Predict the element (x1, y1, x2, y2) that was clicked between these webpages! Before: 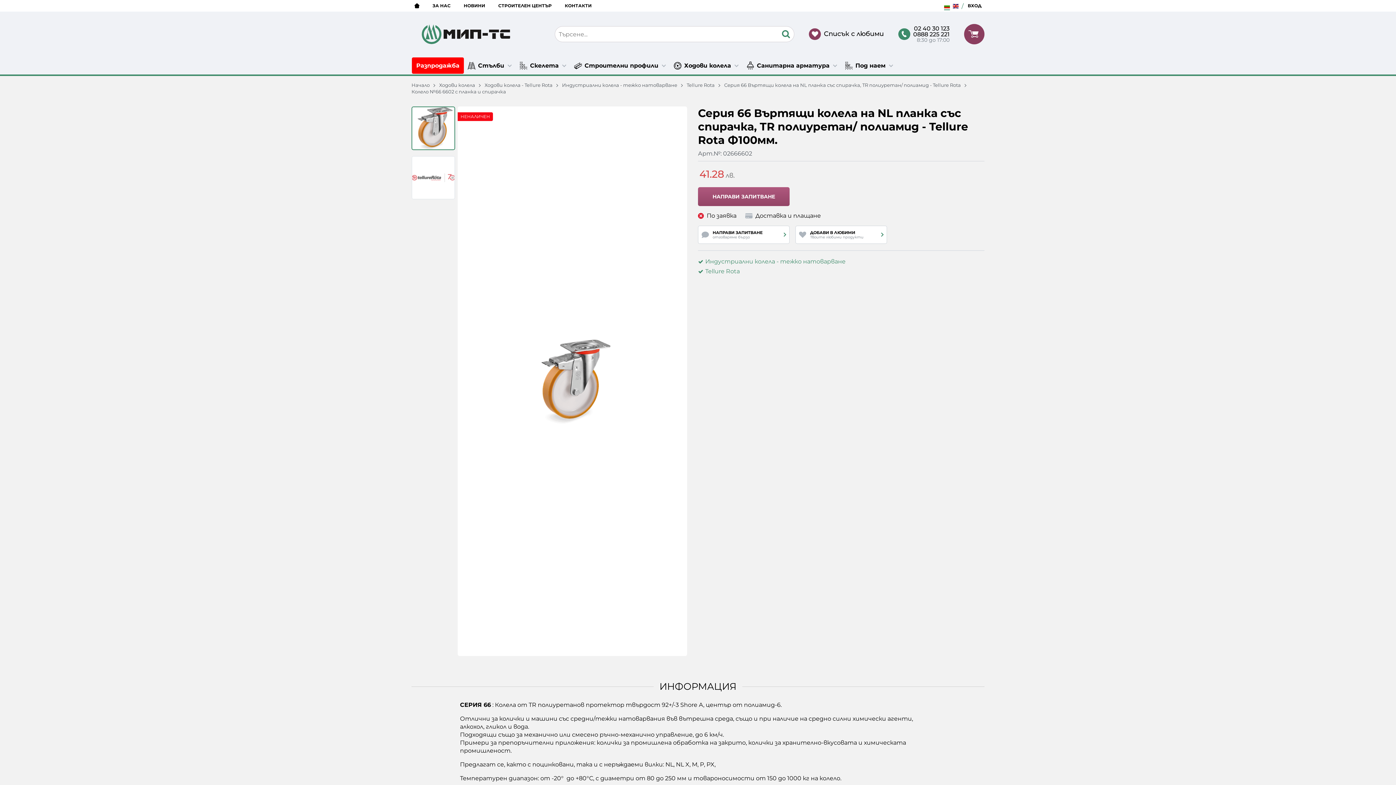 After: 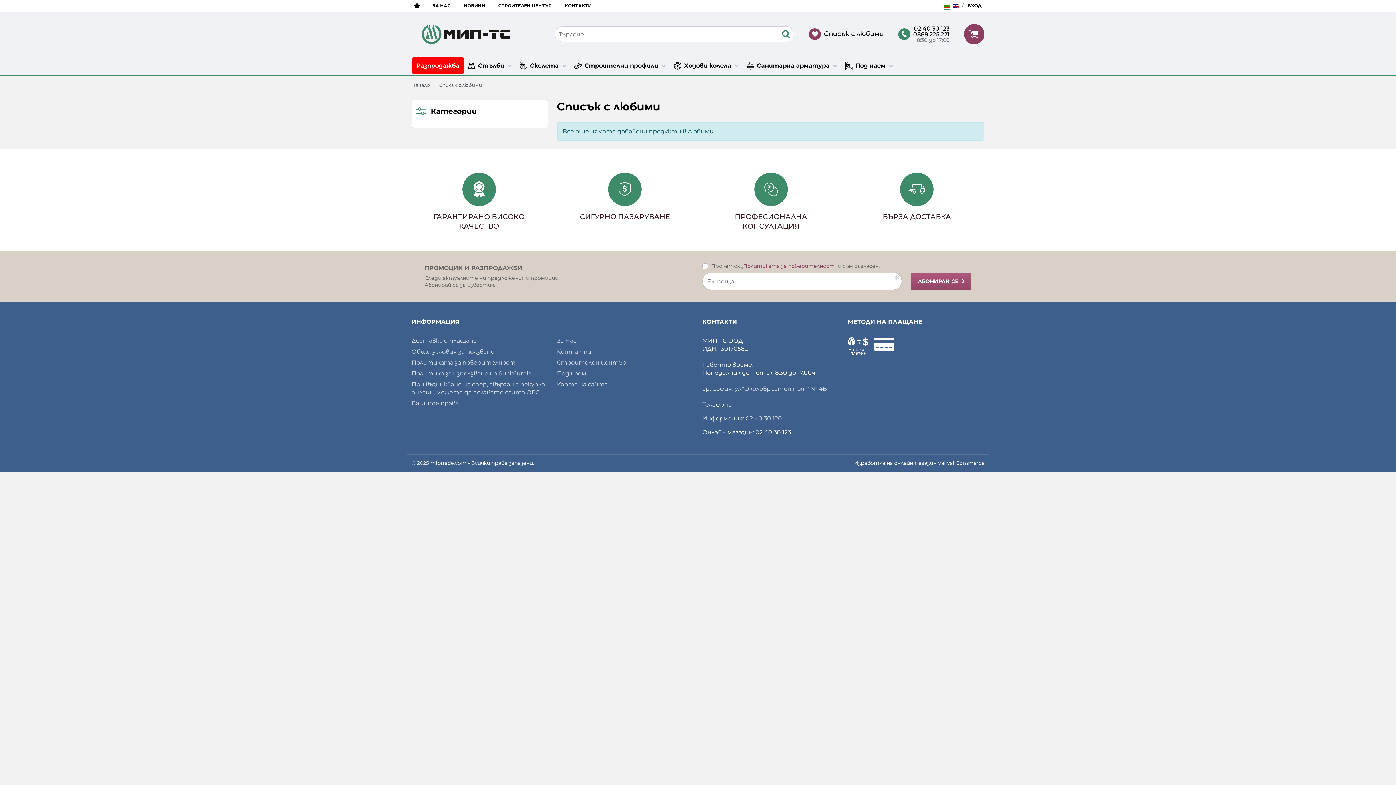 Action: bbox: (809, 22, 884, 45) label: Списък с любими